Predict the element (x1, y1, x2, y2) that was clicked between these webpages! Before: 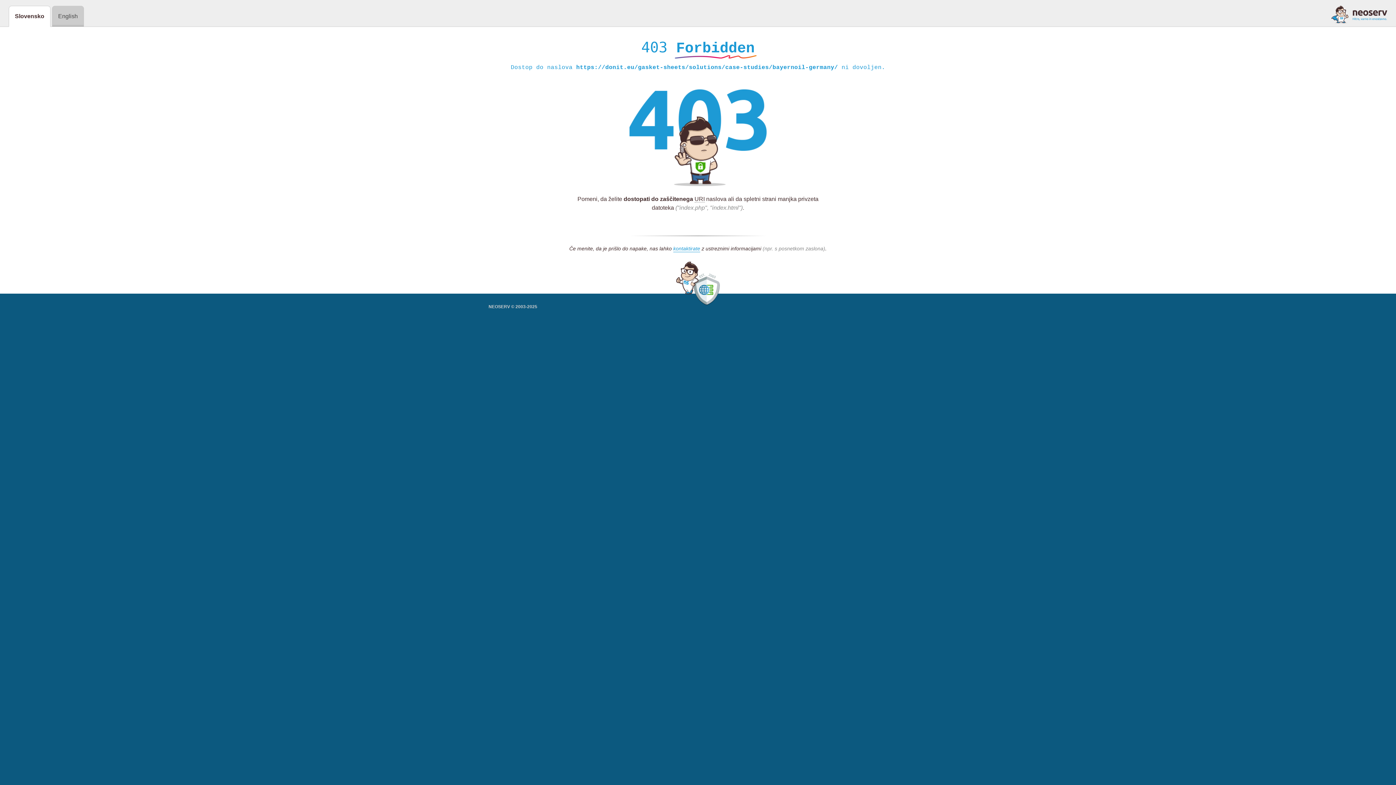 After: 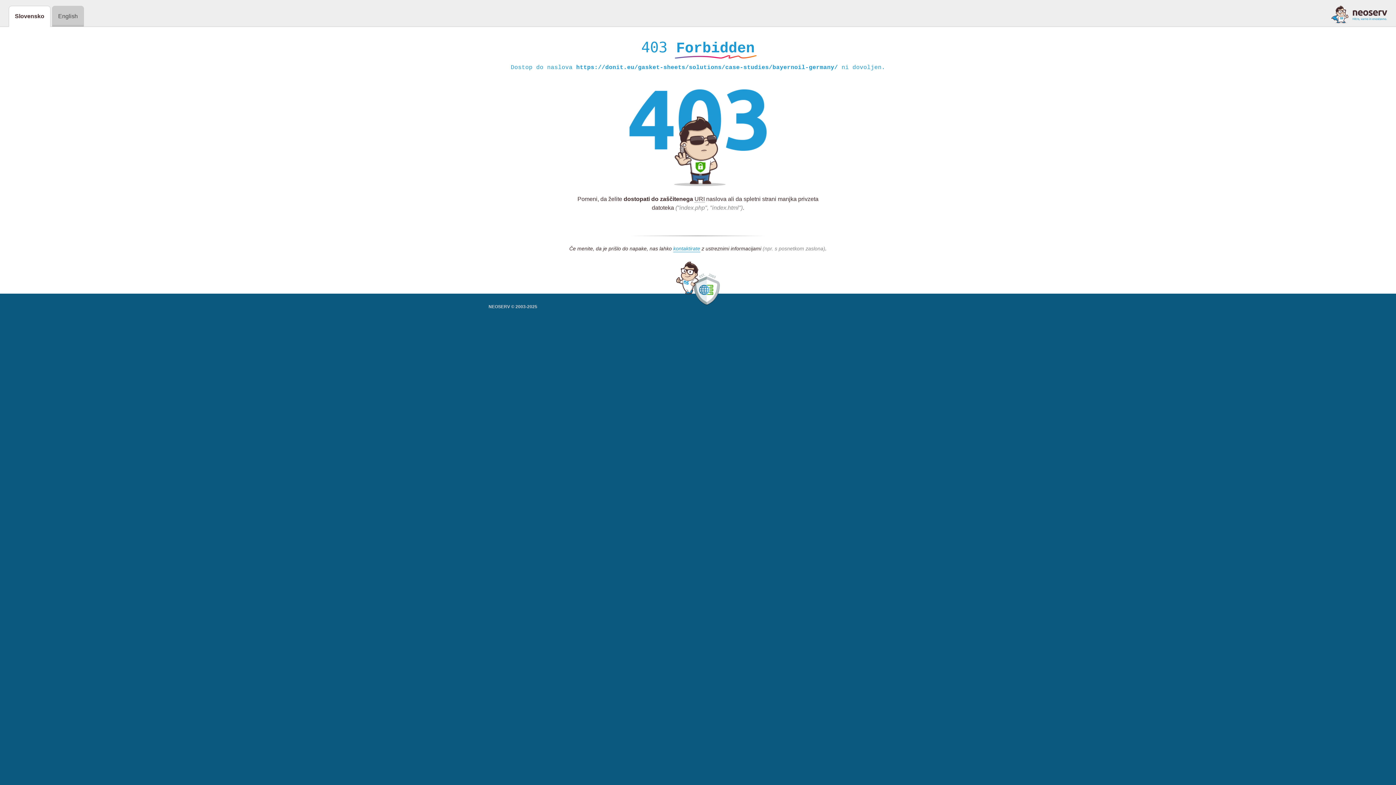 Action: bbox: (1331, 5, 1387, 23)